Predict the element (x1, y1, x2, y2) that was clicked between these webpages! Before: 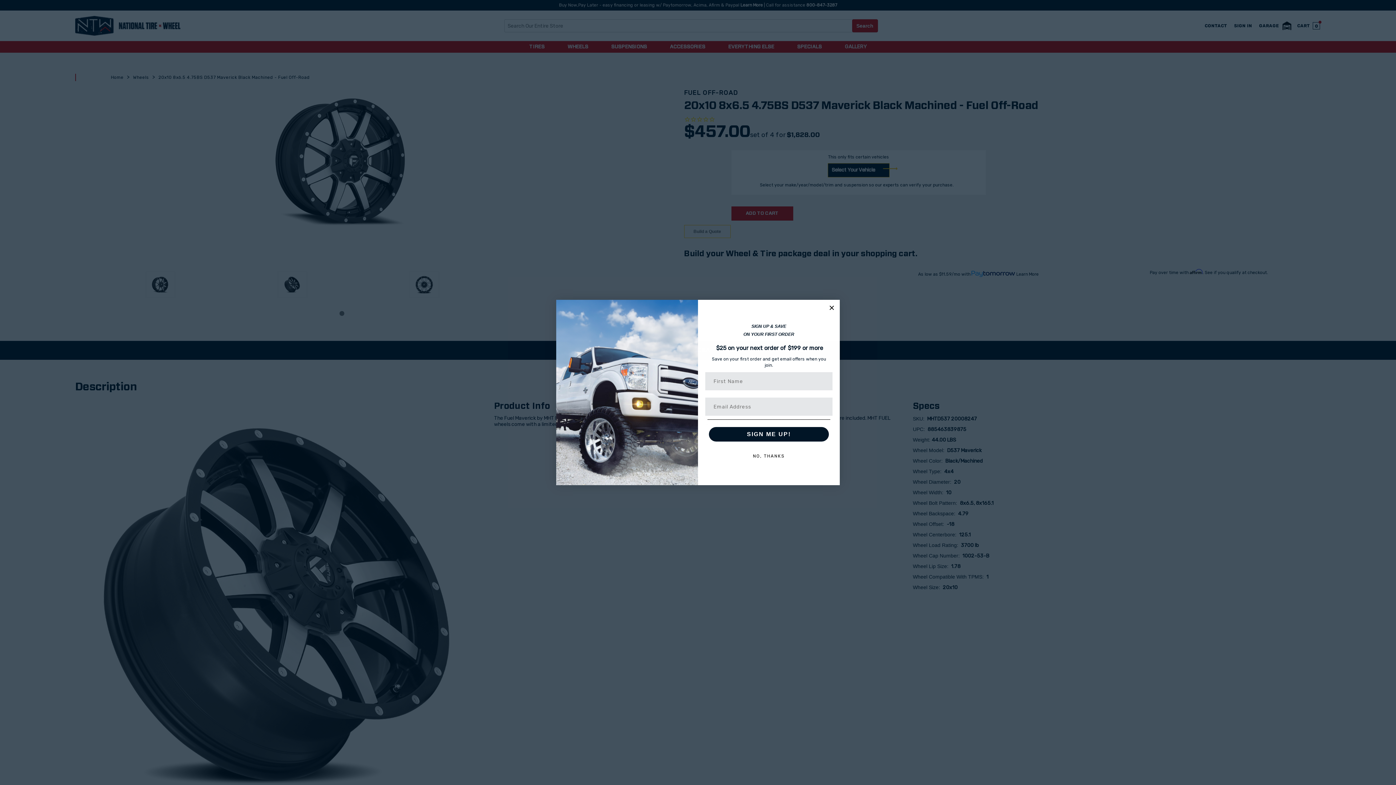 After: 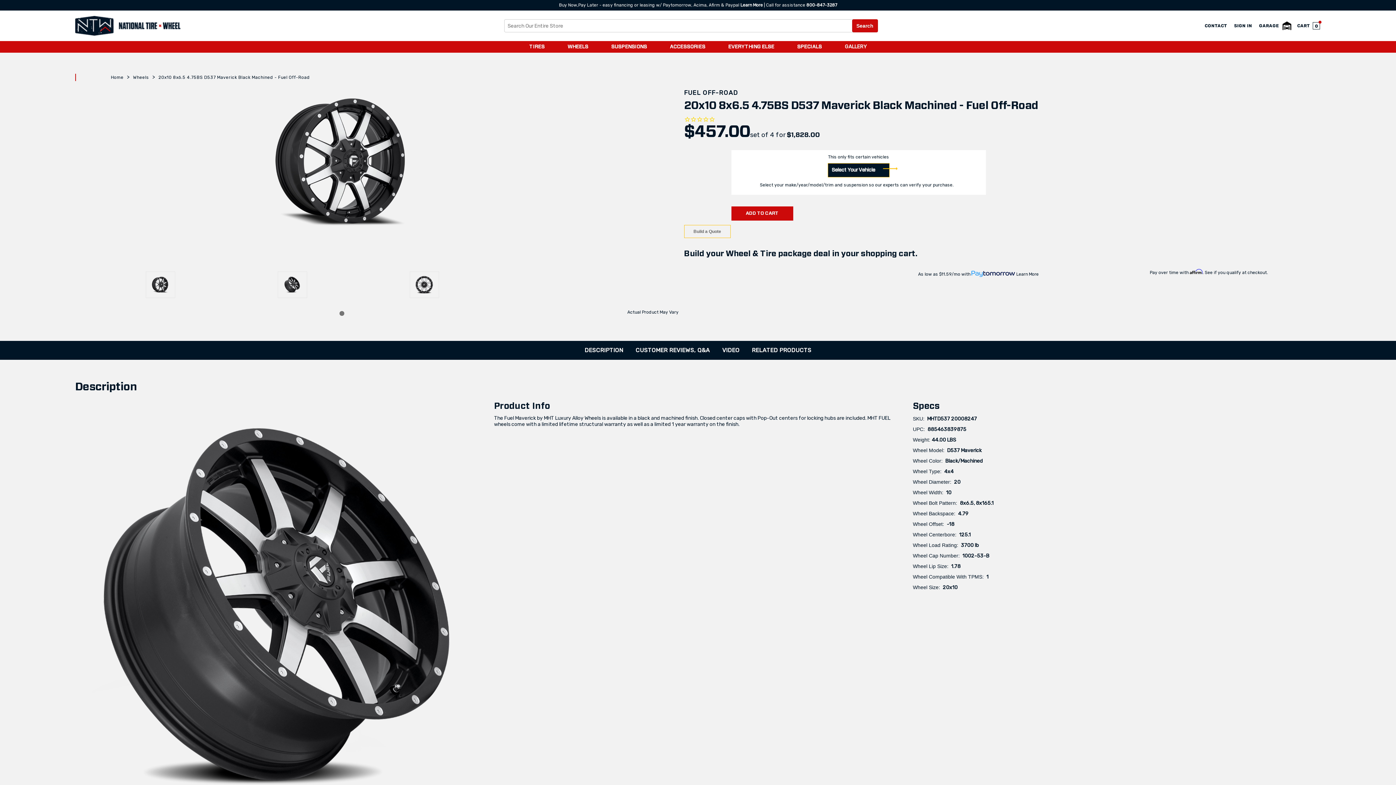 Action: bbox: (707, 449, 830, 463) label: NO, THANKS